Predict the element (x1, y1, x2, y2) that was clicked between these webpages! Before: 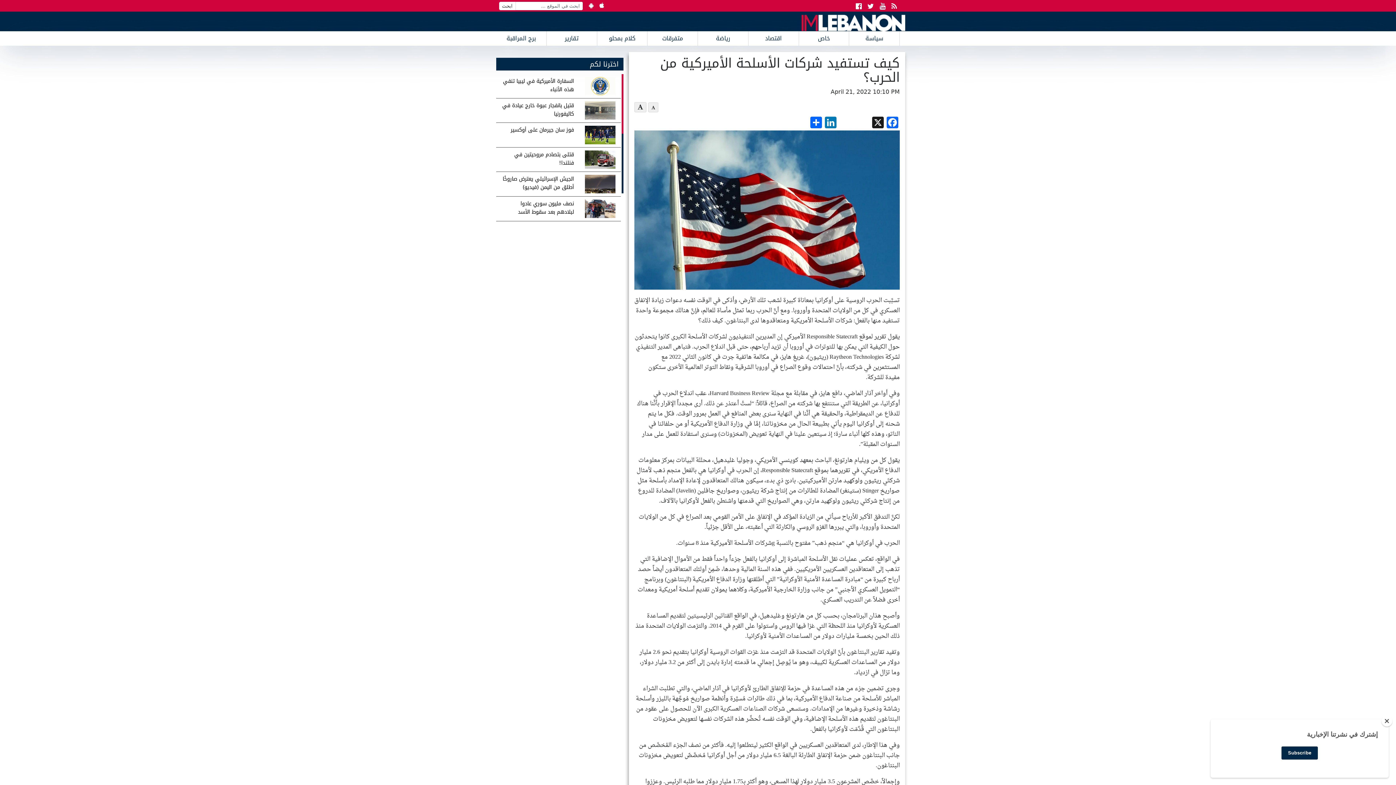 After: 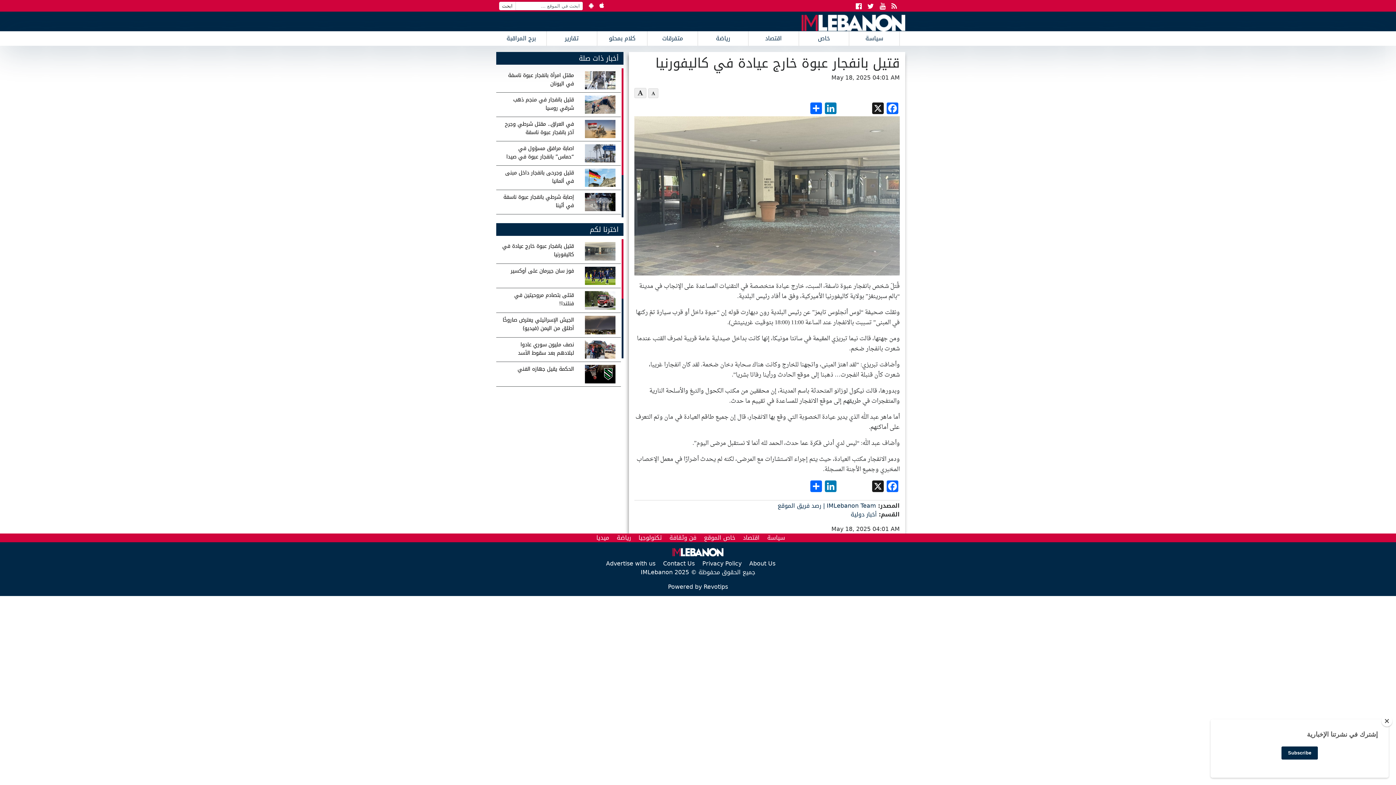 Action: bbox: (496, 98, 621, 122) label: قتيل بانفجار عبوة خارج عيادة في كاليفورنيا